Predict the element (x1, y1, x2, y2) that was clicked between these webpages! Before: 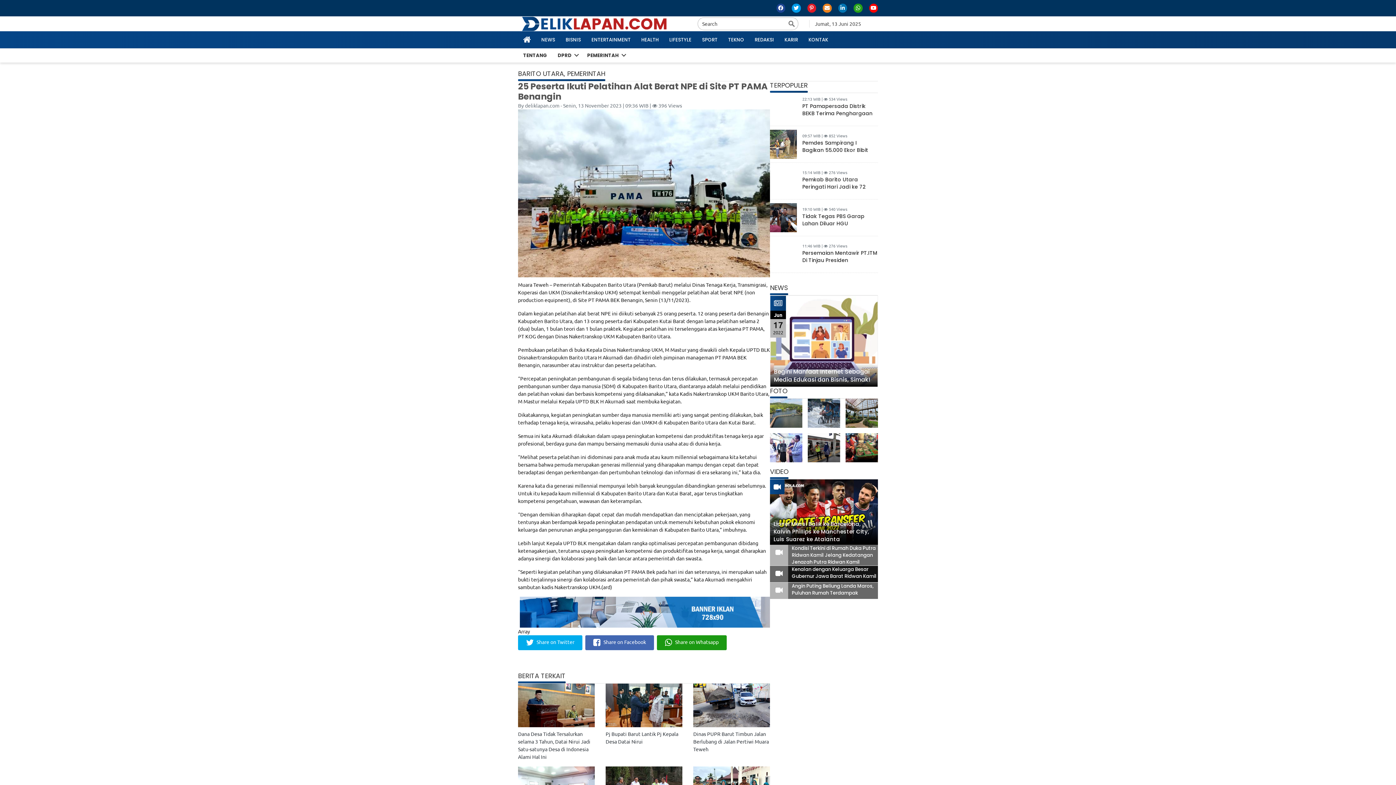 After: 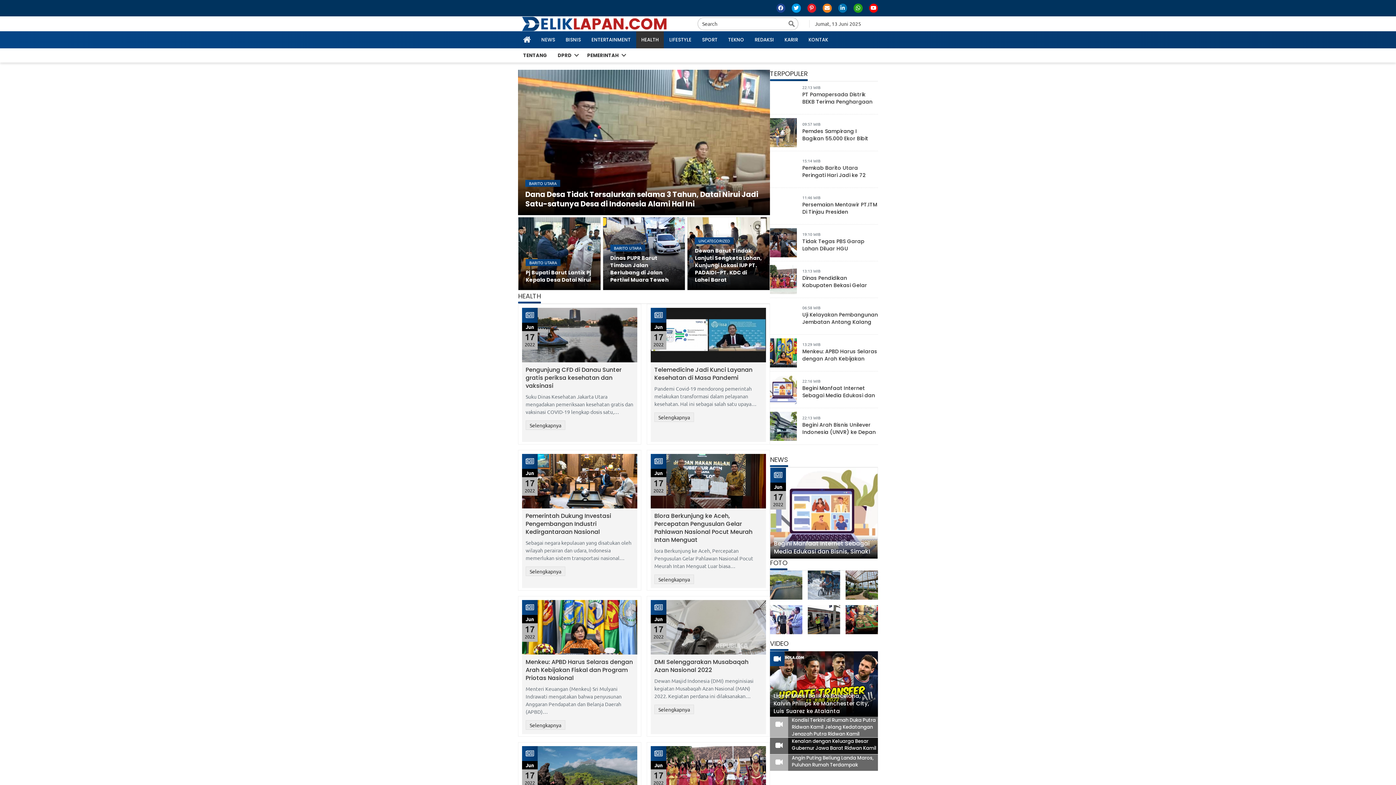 Action: label: HEALTH bbox: (636, 31, 664, 48)